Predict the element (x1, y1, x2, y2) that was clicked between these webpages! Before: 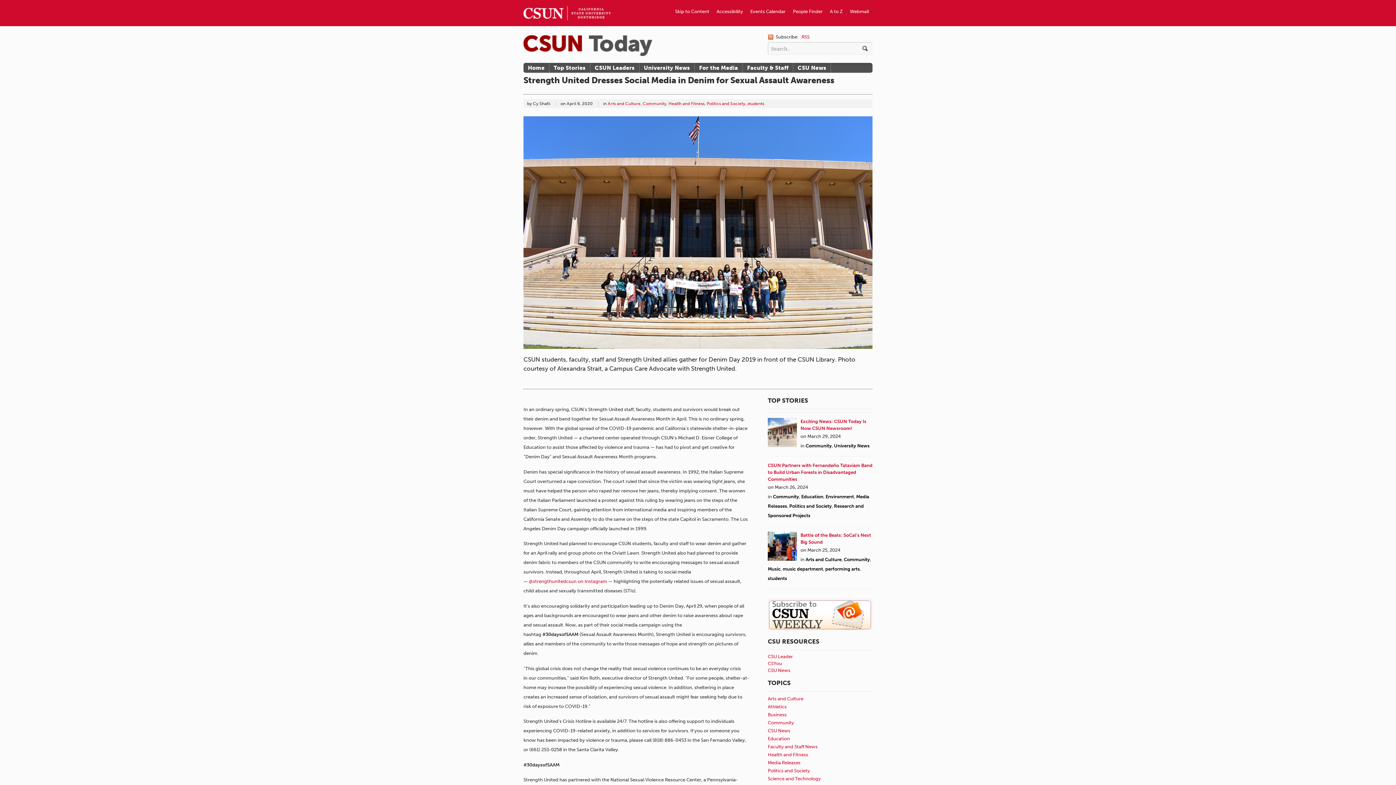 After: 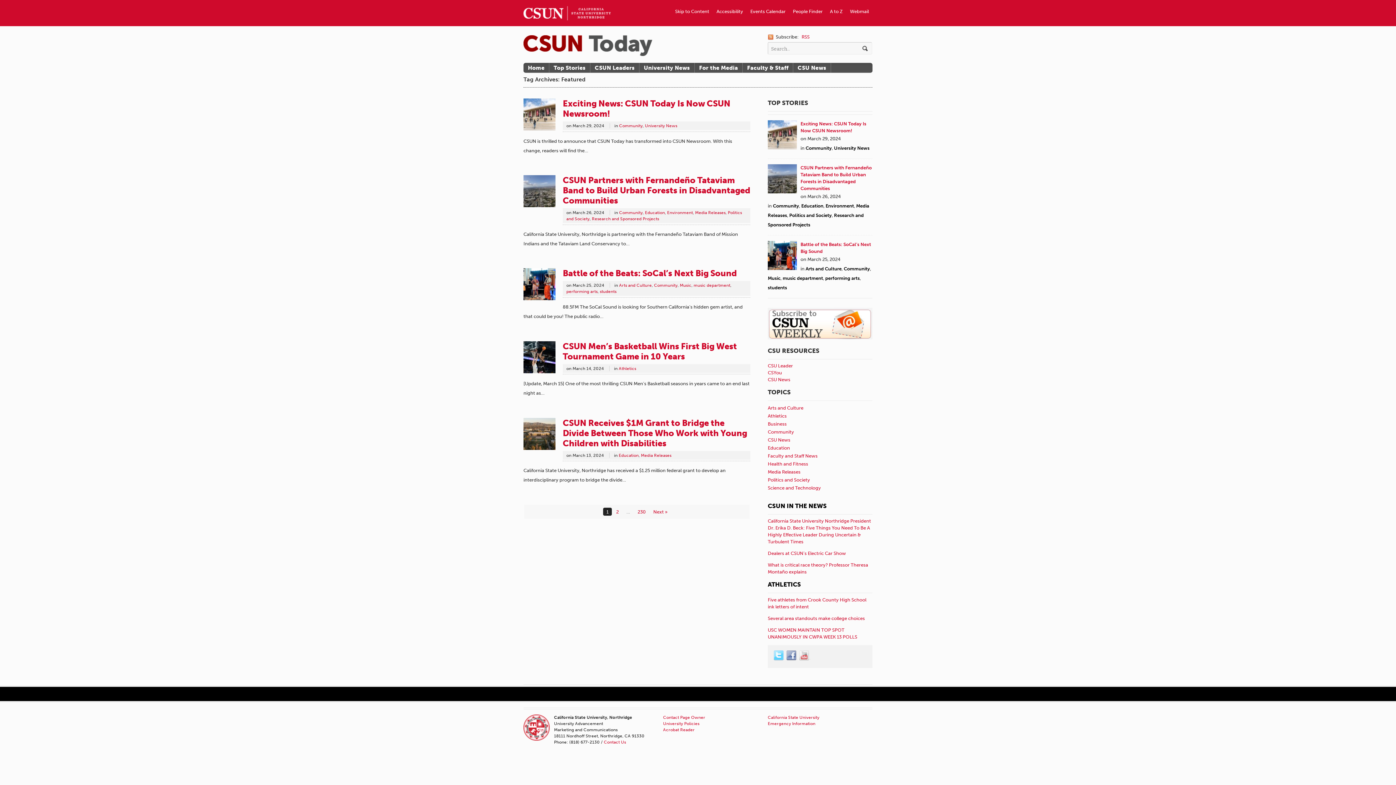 Action: label: Top Stories bbox: (549, 62, 590, 72)